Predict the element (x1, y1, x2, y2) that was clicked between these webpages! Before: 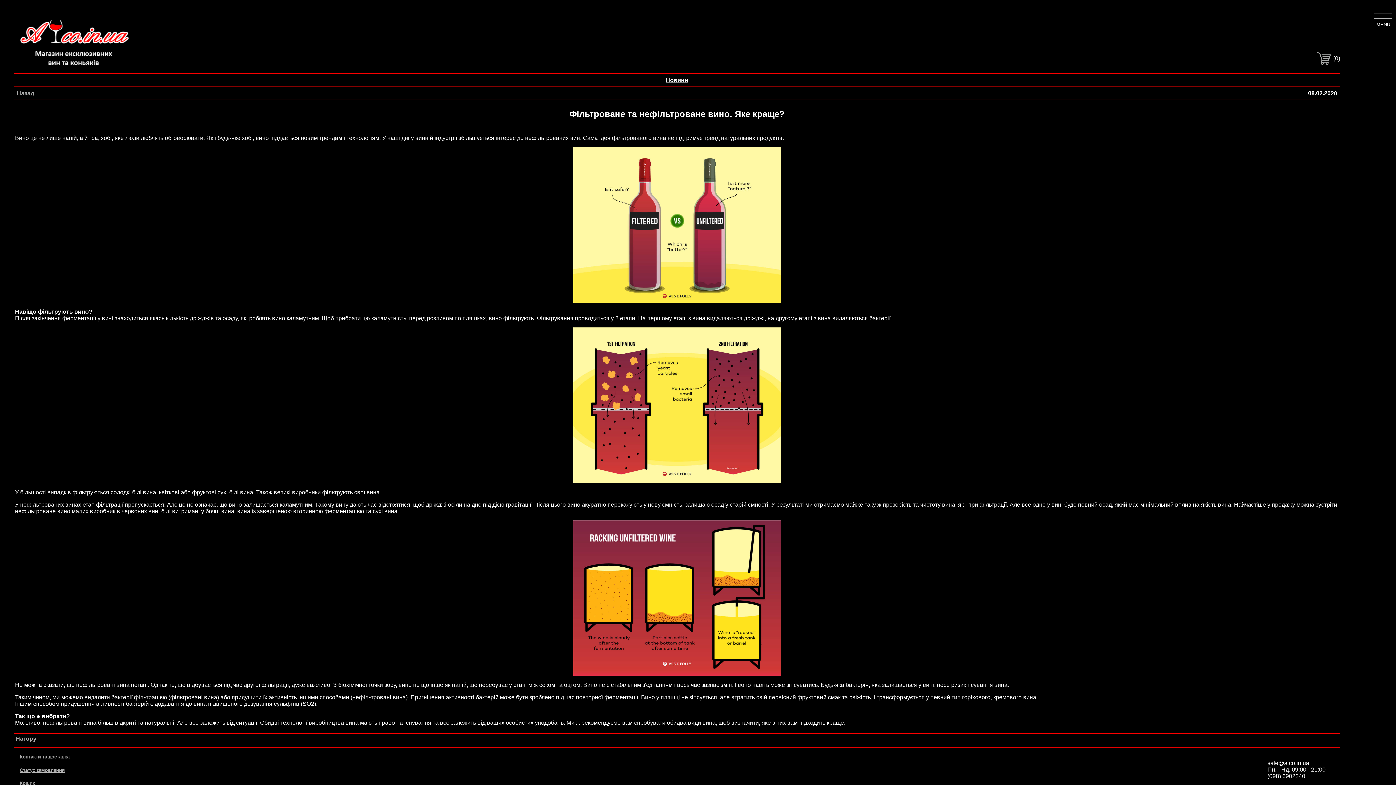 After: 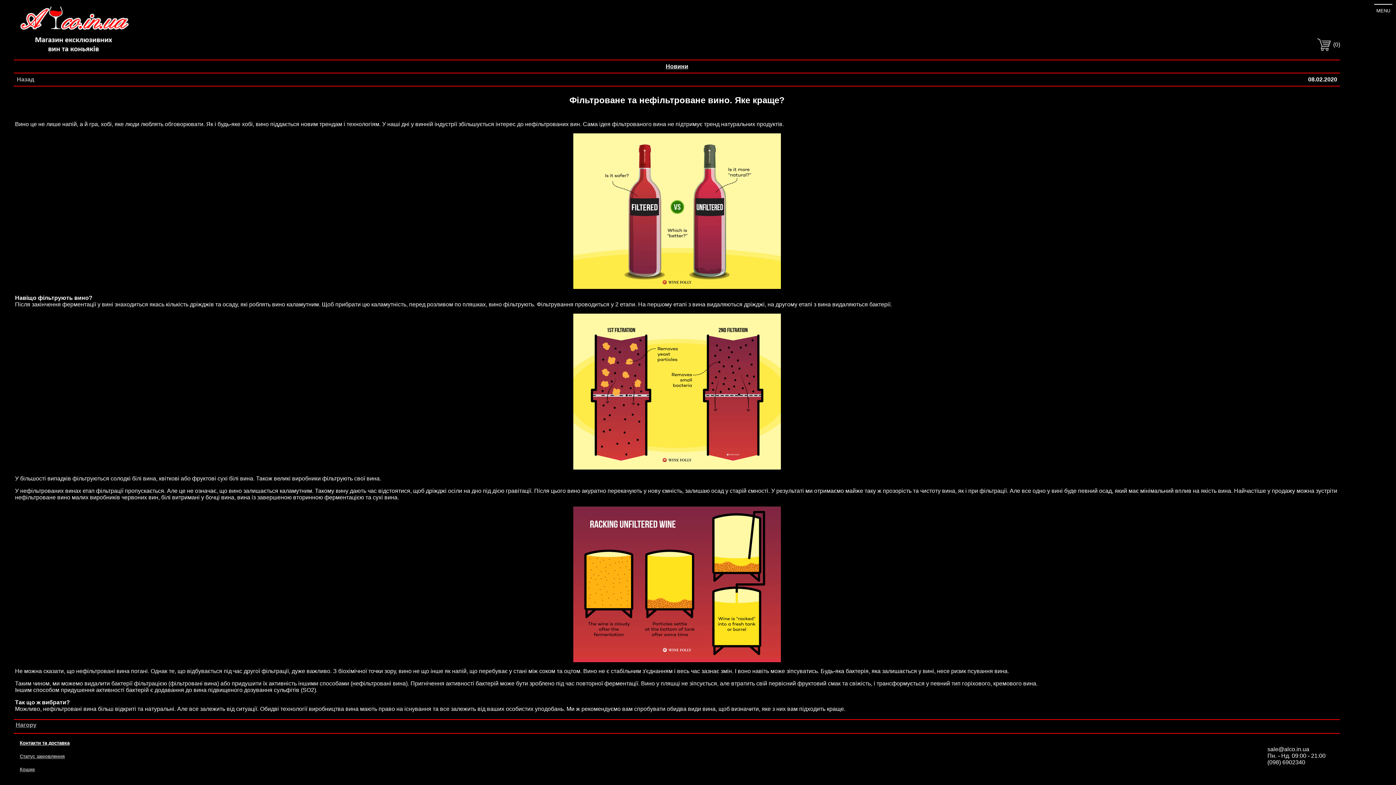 Action: bbox: (15, 735, 36, 742) label: Нагору